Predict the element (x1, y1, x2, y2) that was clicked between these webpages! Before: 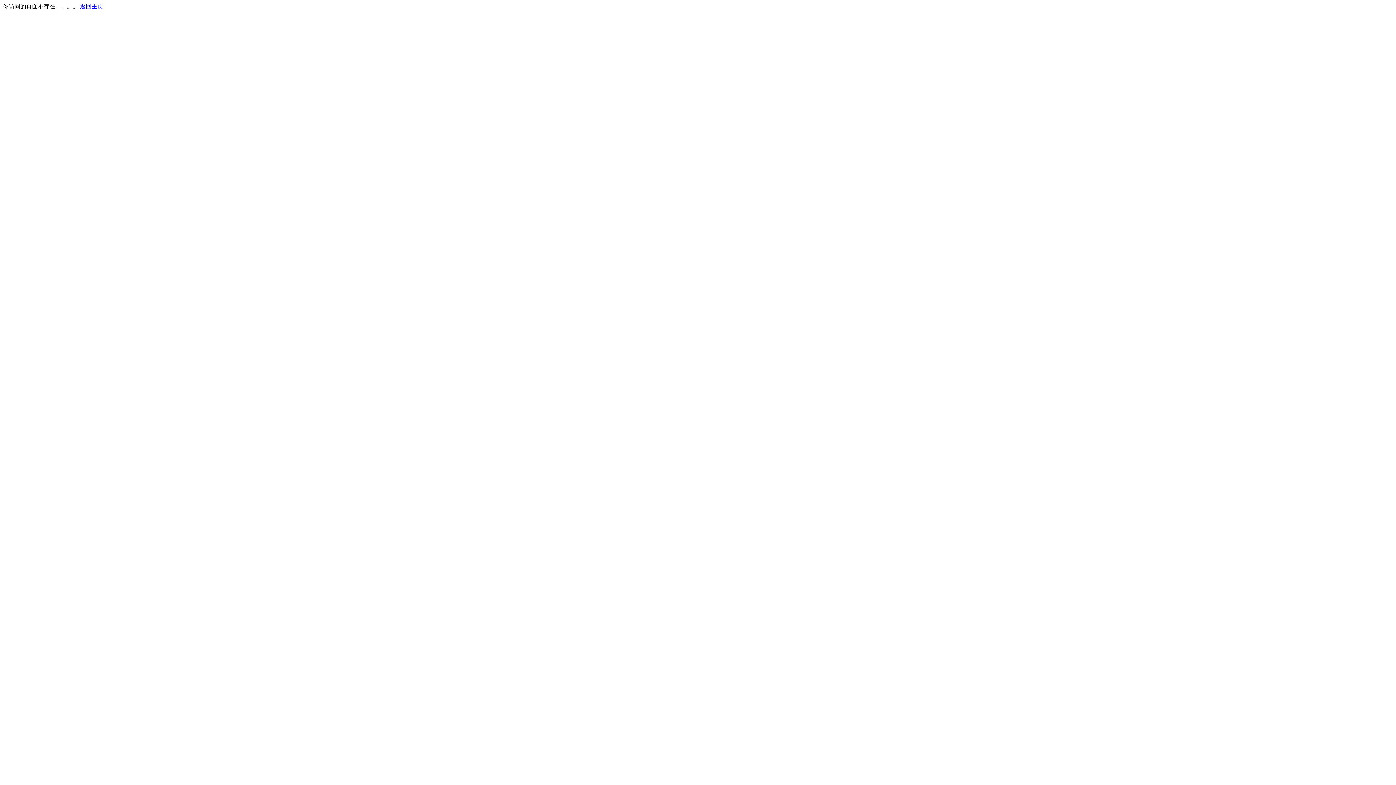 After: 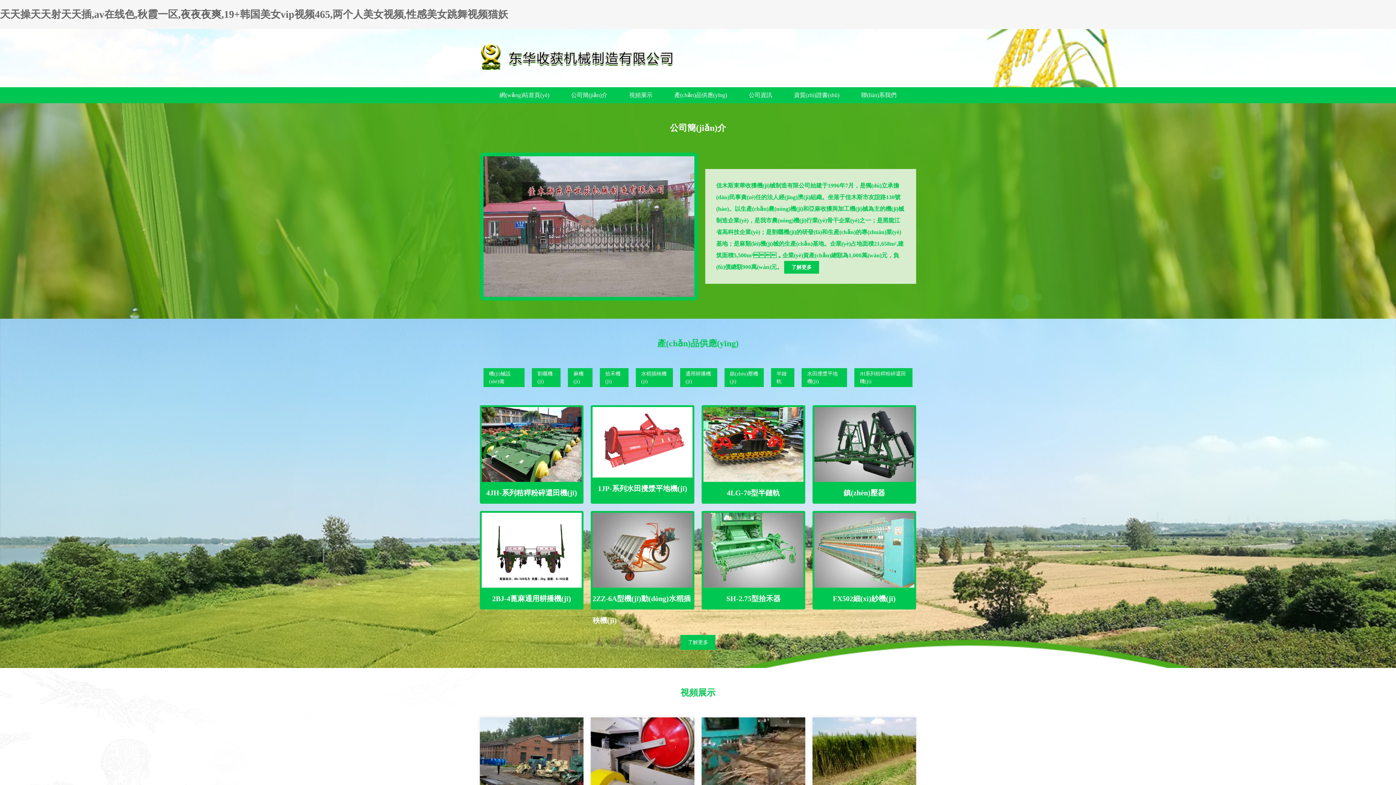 Action: bbox: (80, 3, 103, 9) label: 返回主页